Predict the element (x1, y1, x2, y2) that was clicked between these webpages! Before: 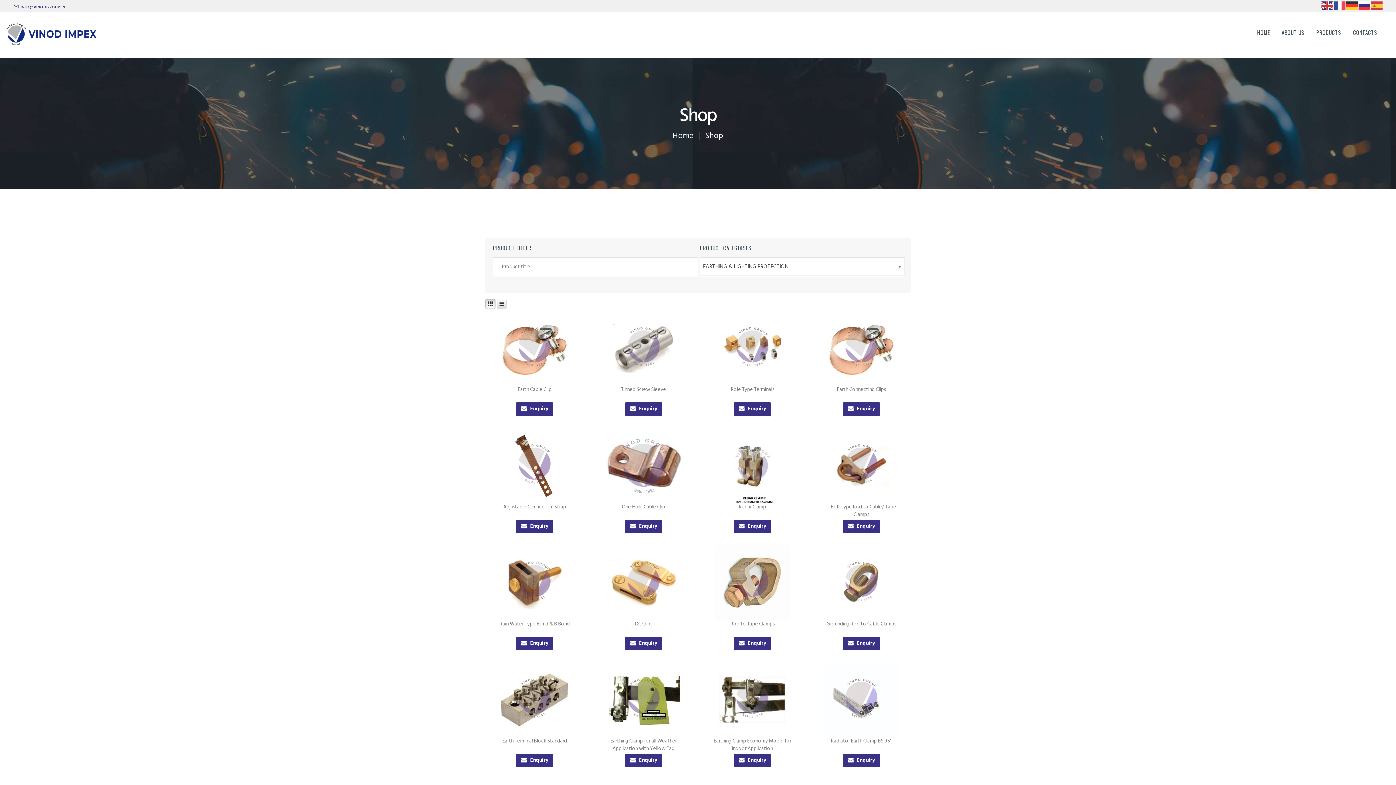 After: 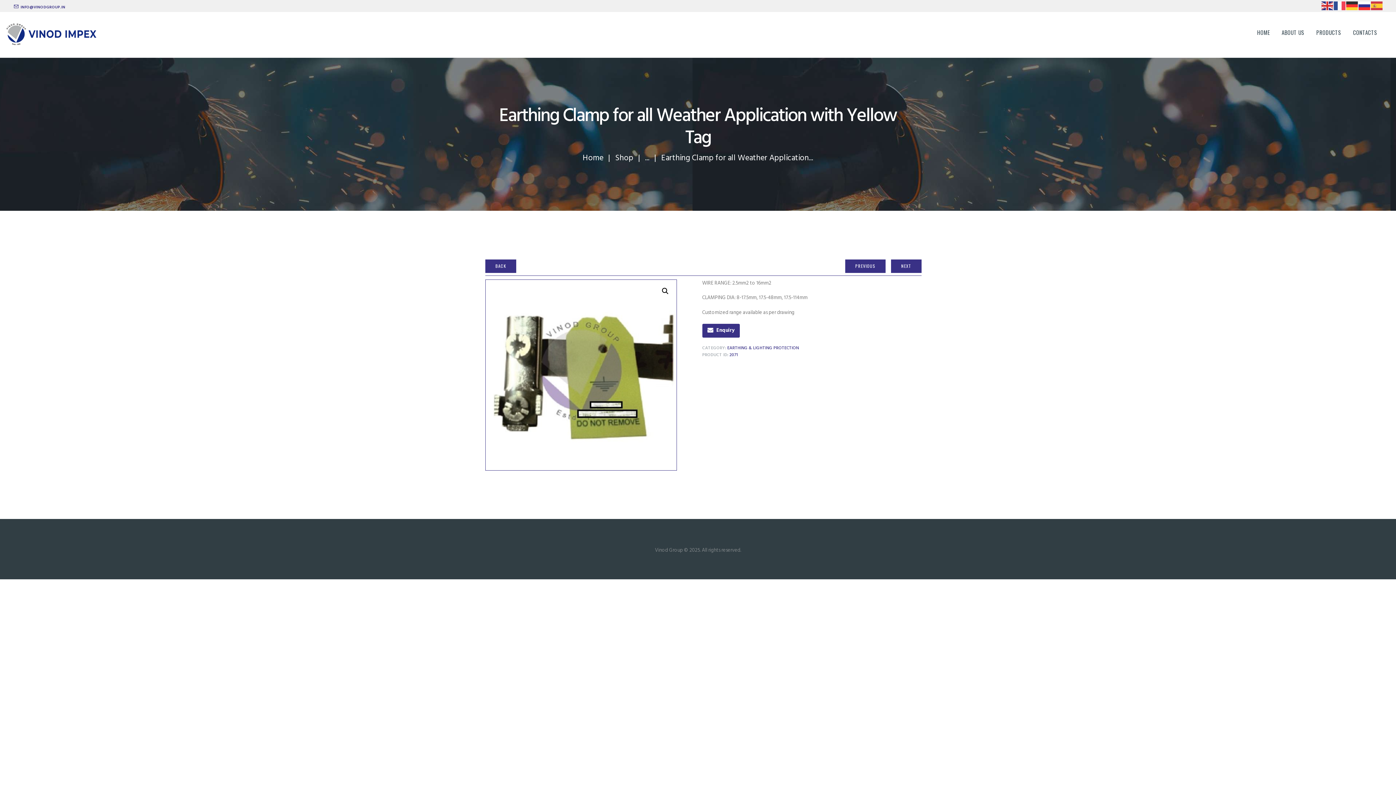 Action: label: Earthing Clamp for all Weather Application with Yellow Tag bbox: (603, 737, 683, 753)